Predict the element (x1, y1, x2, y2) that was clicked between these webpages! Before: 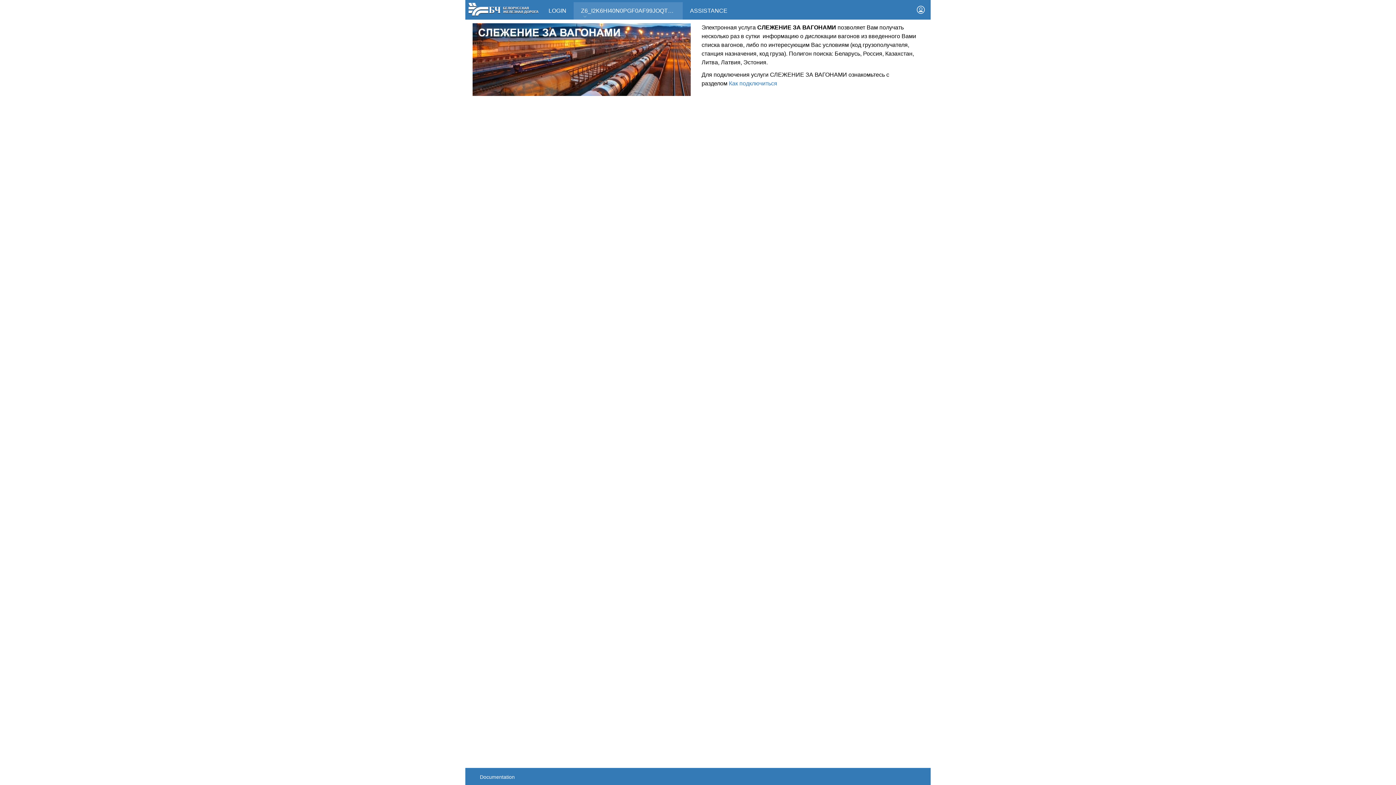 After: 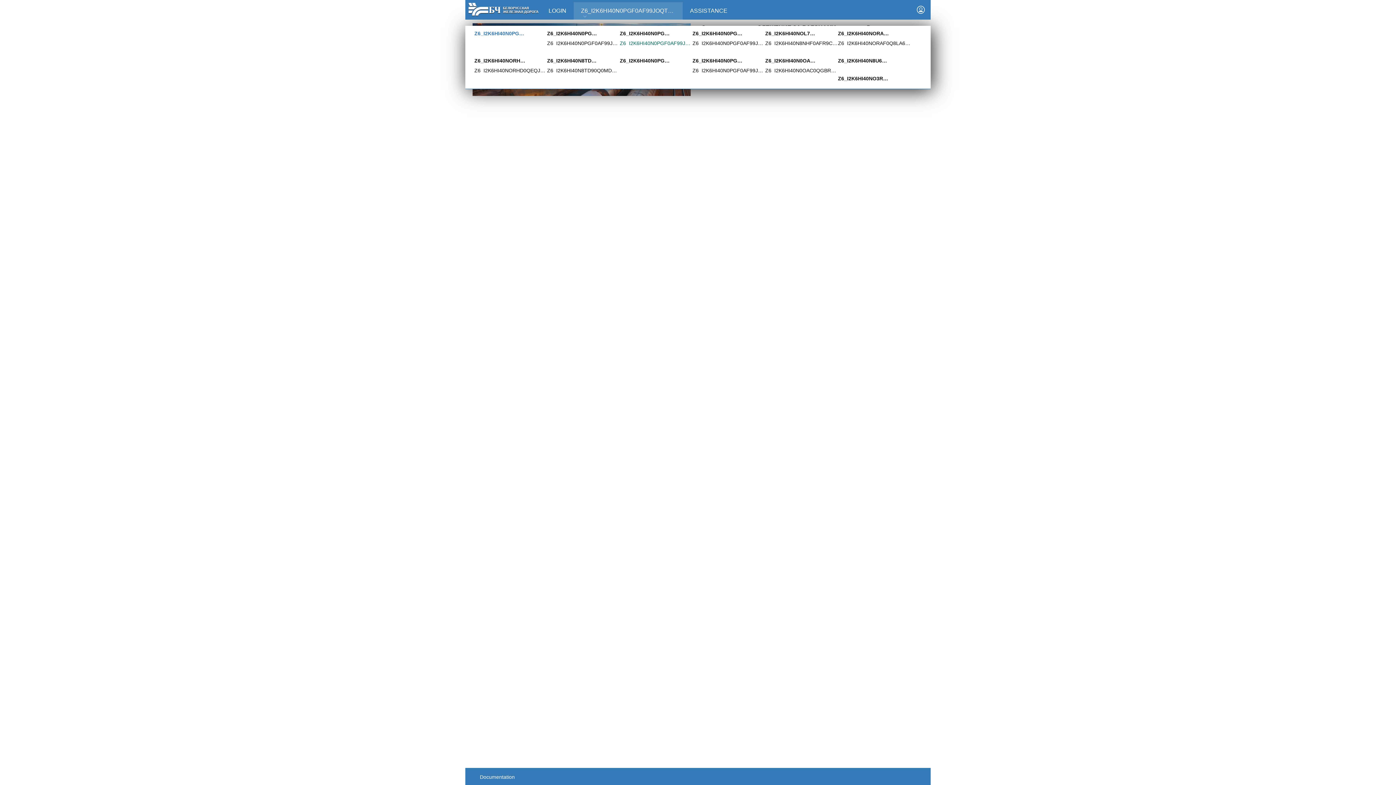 Action: label: Z6_I2K6HI40N0PGF0AF99JOQT10T3  bbox: (573, 2, 682, 25)